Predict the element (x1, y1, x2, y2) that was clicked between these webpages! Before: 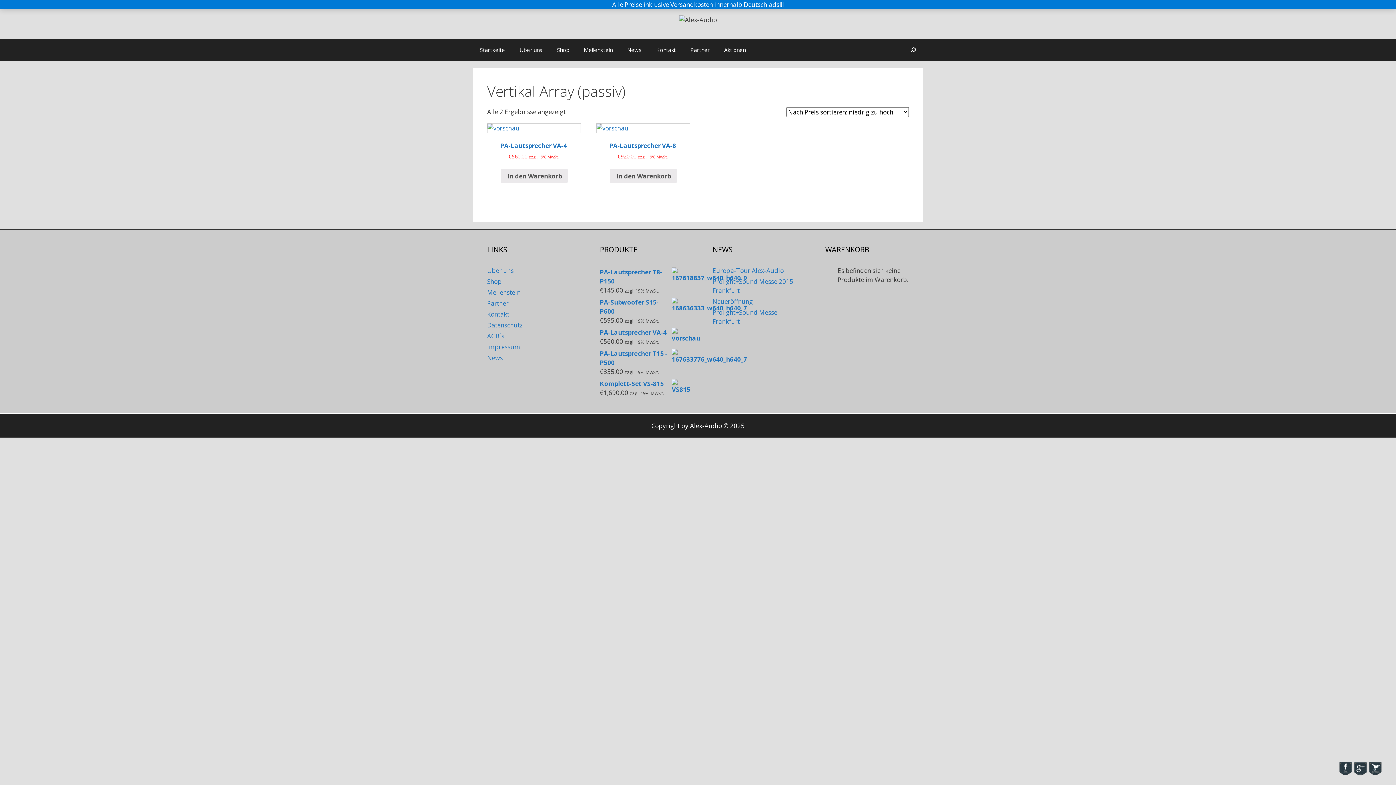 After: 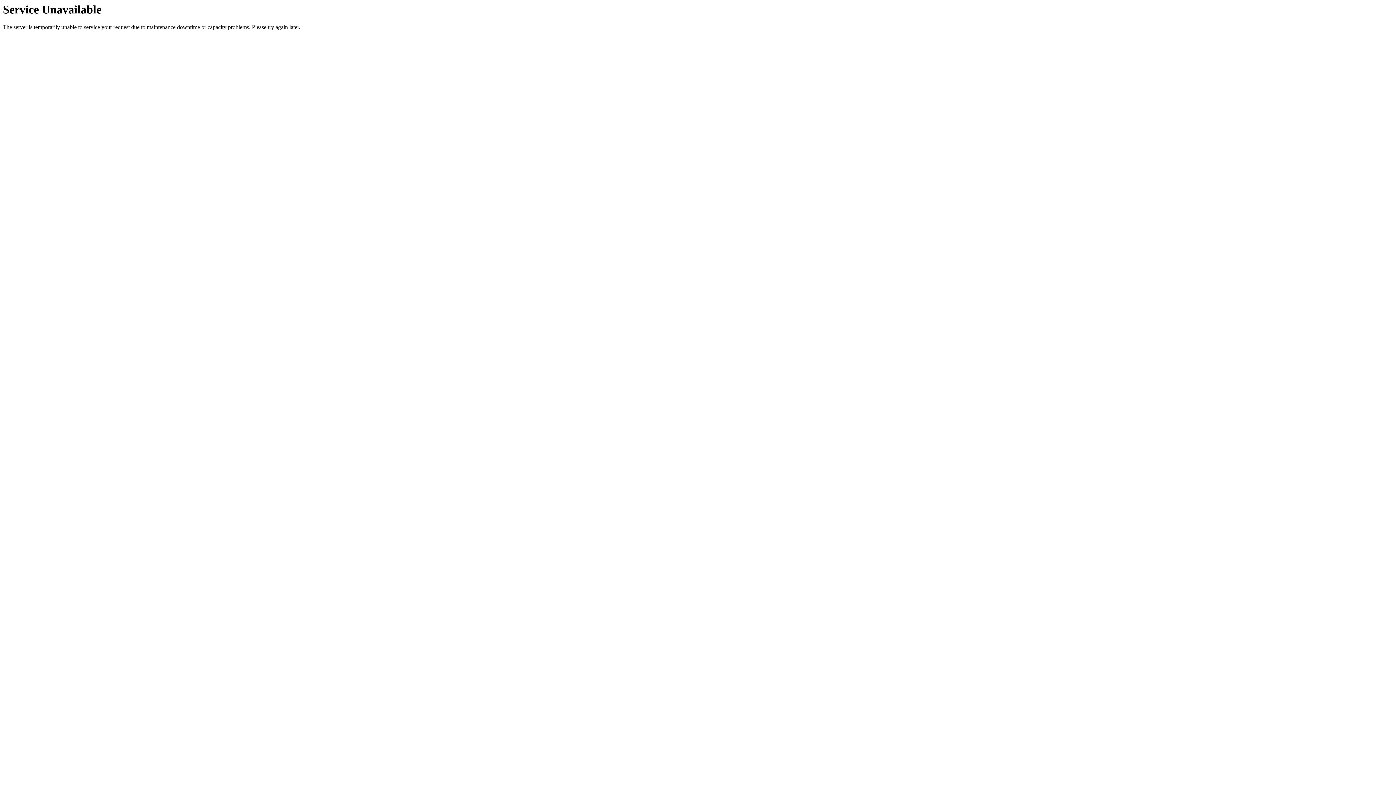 Action: label: News bbox: (487, 353, 502, 362)